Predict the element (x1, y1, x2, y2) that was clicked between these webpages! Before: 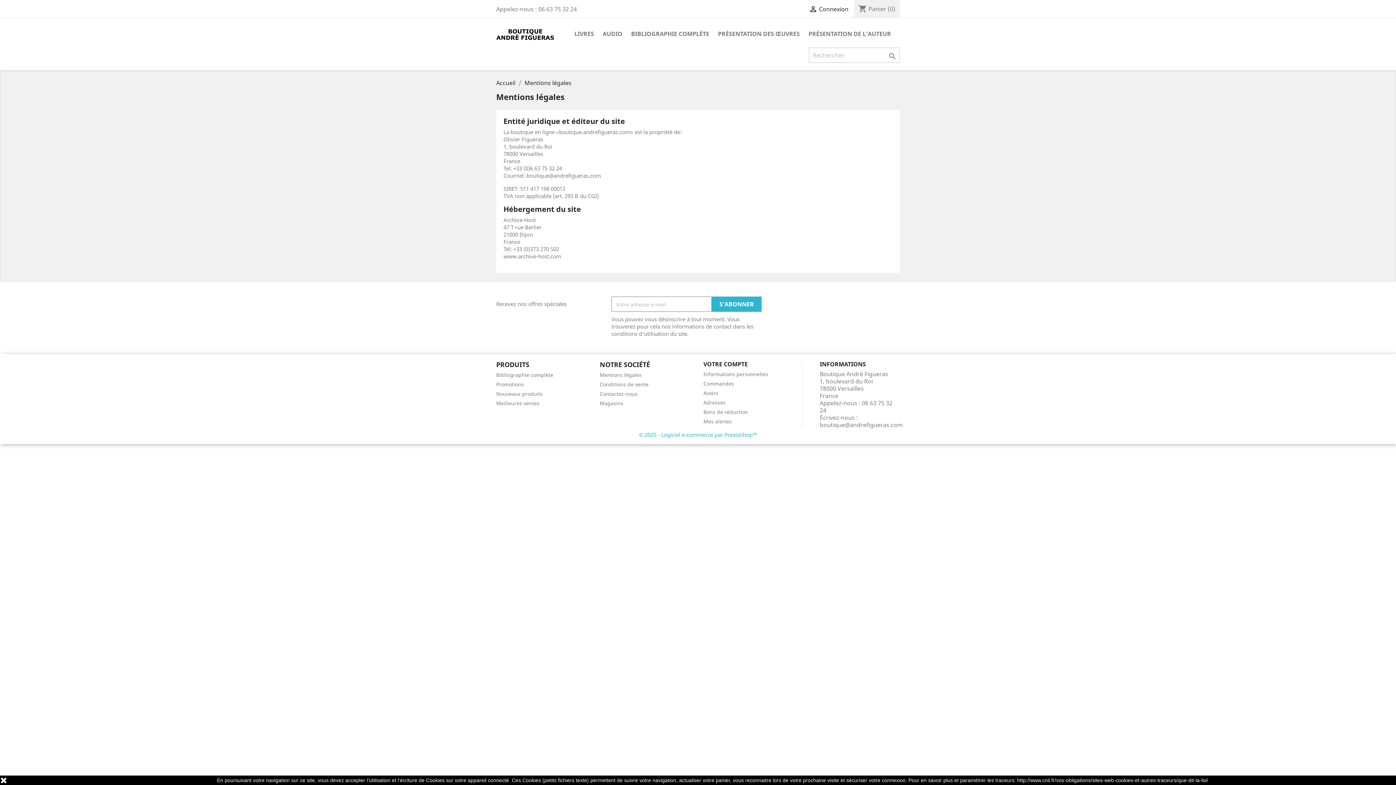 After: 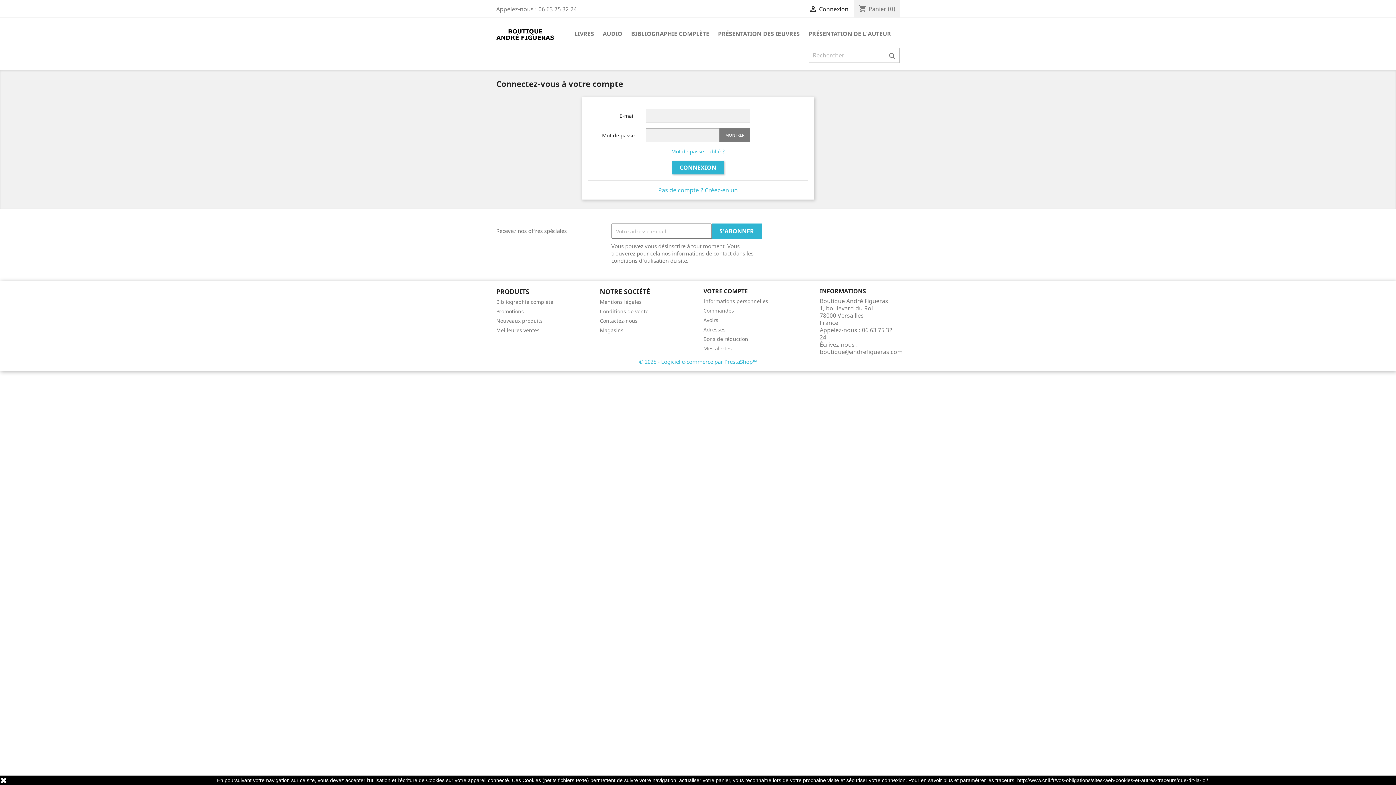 Action: label: Informations personnelles bbox: (703, 370, 768, 377)